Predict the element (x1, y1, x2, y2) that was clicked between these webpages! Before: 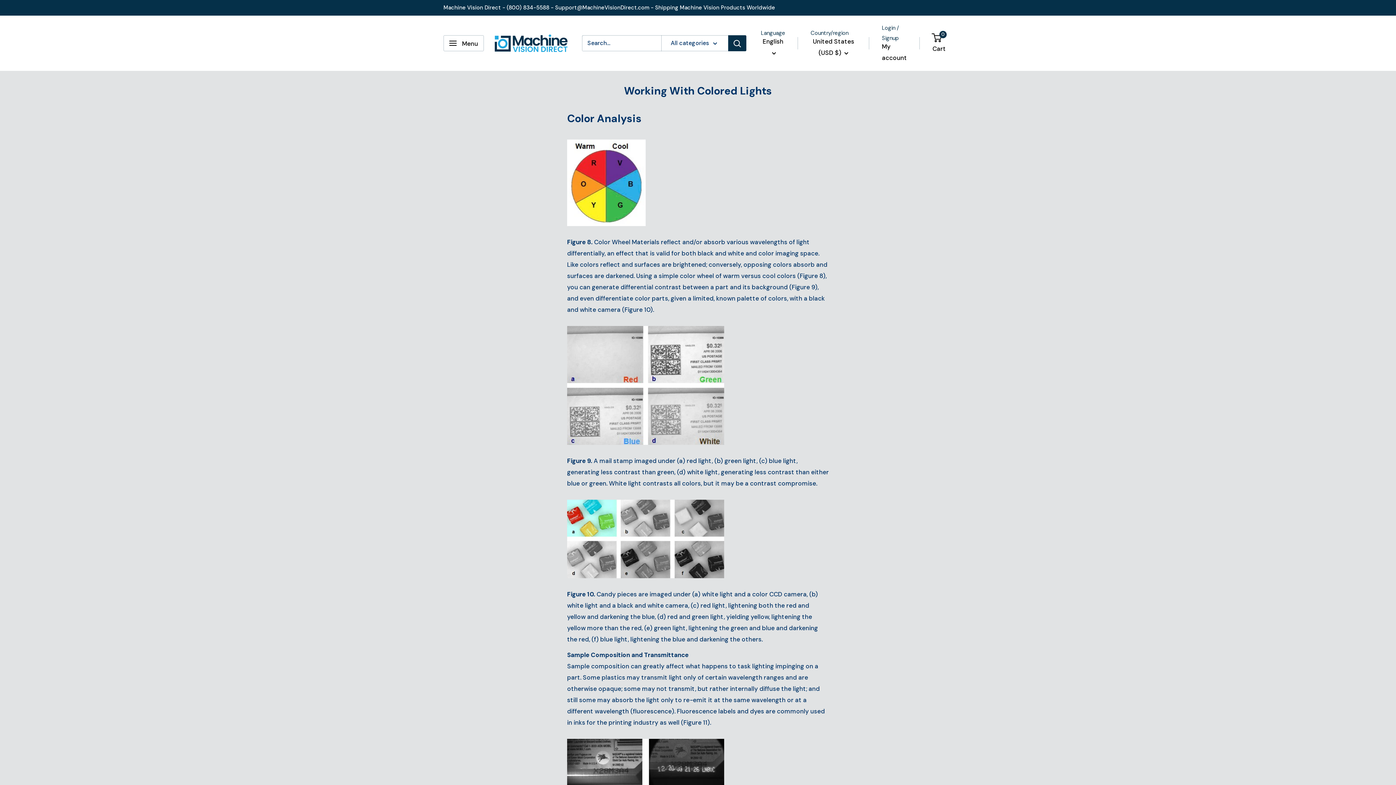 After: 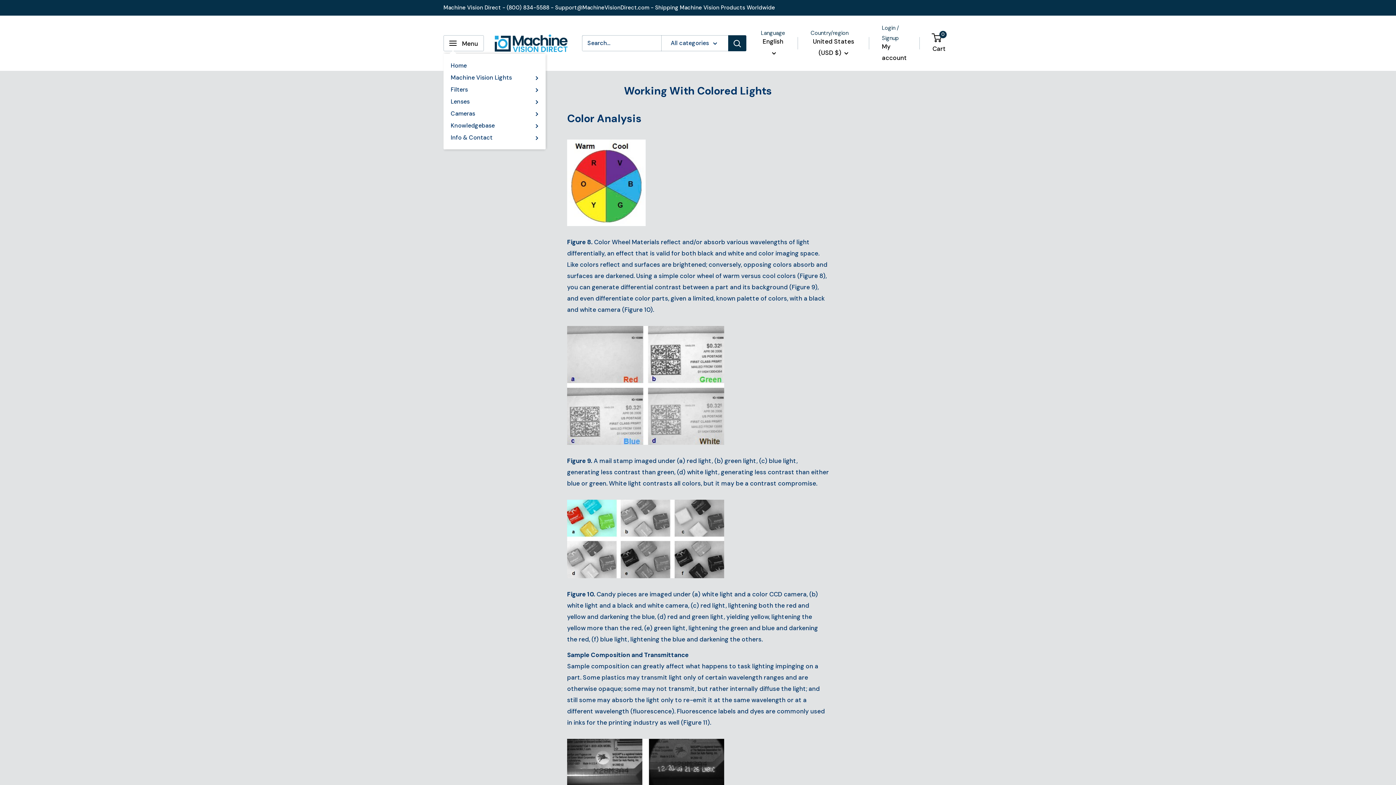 Action: label: Open menu bbox: (443, 35, 484, 51)